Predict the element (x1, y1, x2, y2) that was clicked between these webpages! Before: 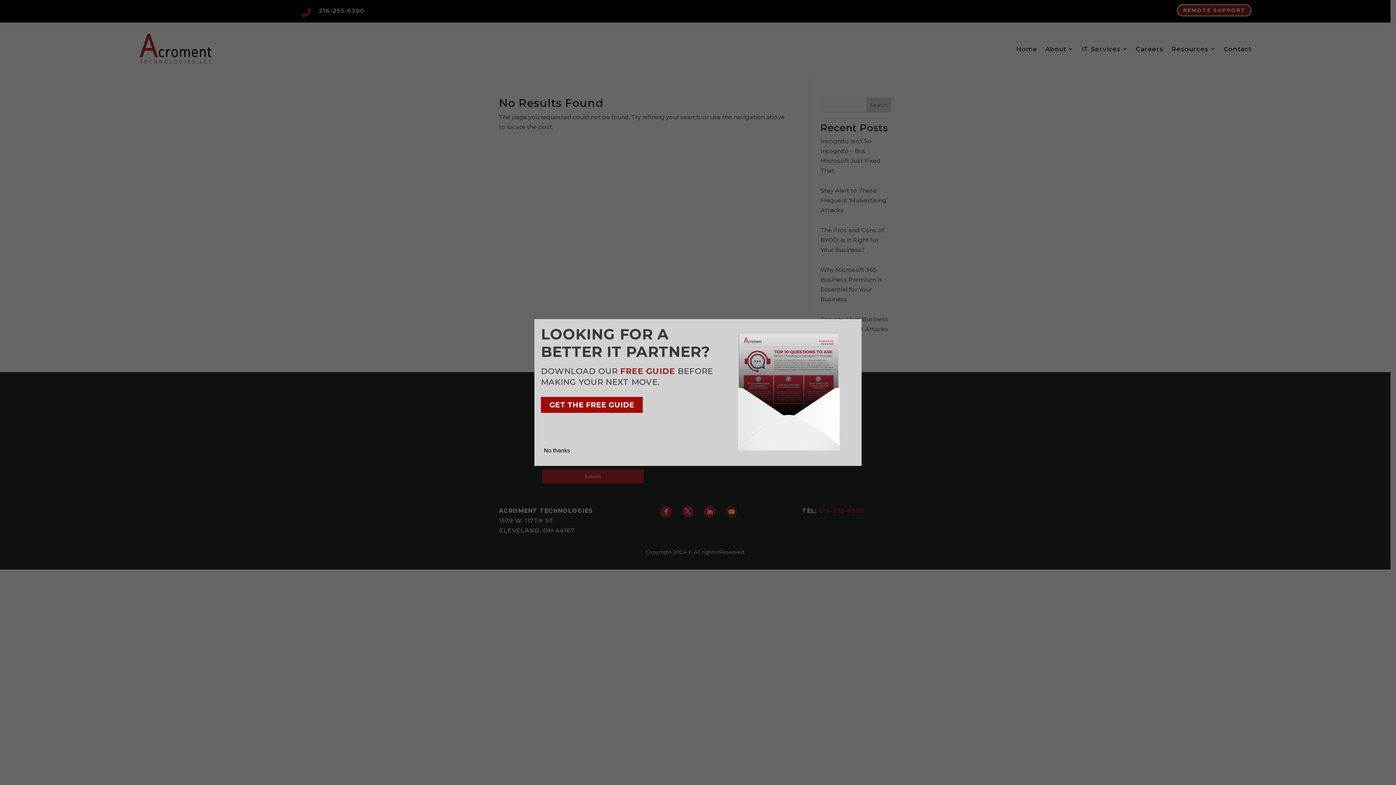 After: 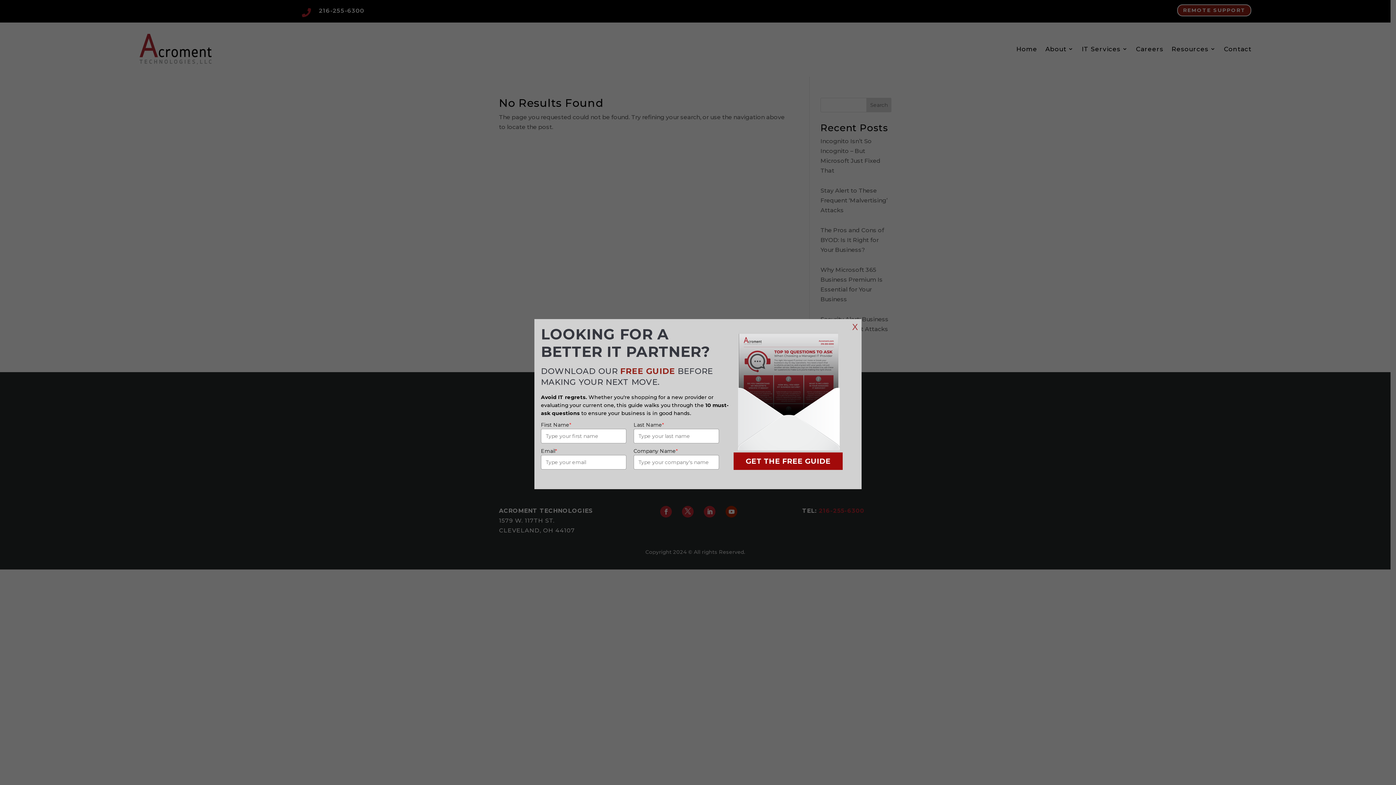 Action: bbox: (541, 397, 642, 413) label: GET THE FREE GUIDE